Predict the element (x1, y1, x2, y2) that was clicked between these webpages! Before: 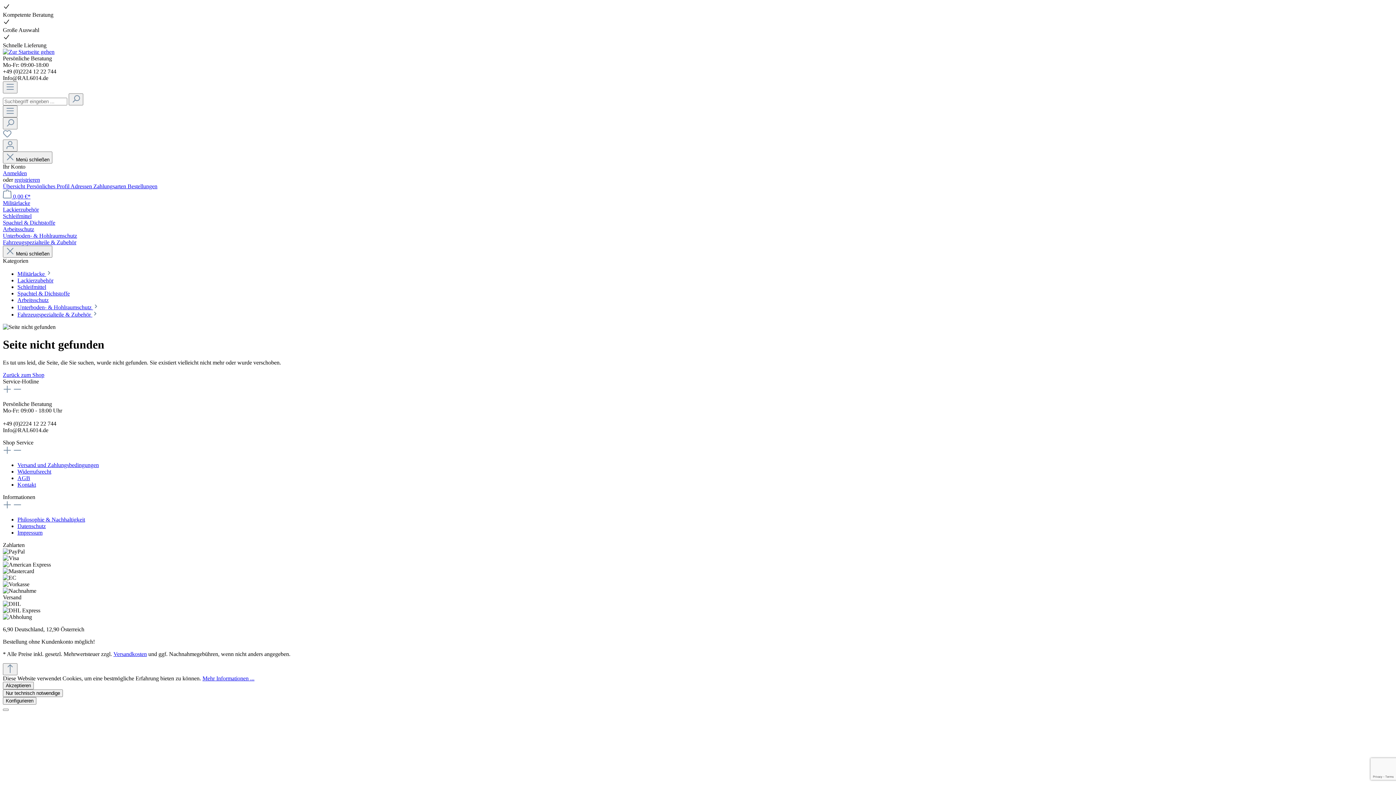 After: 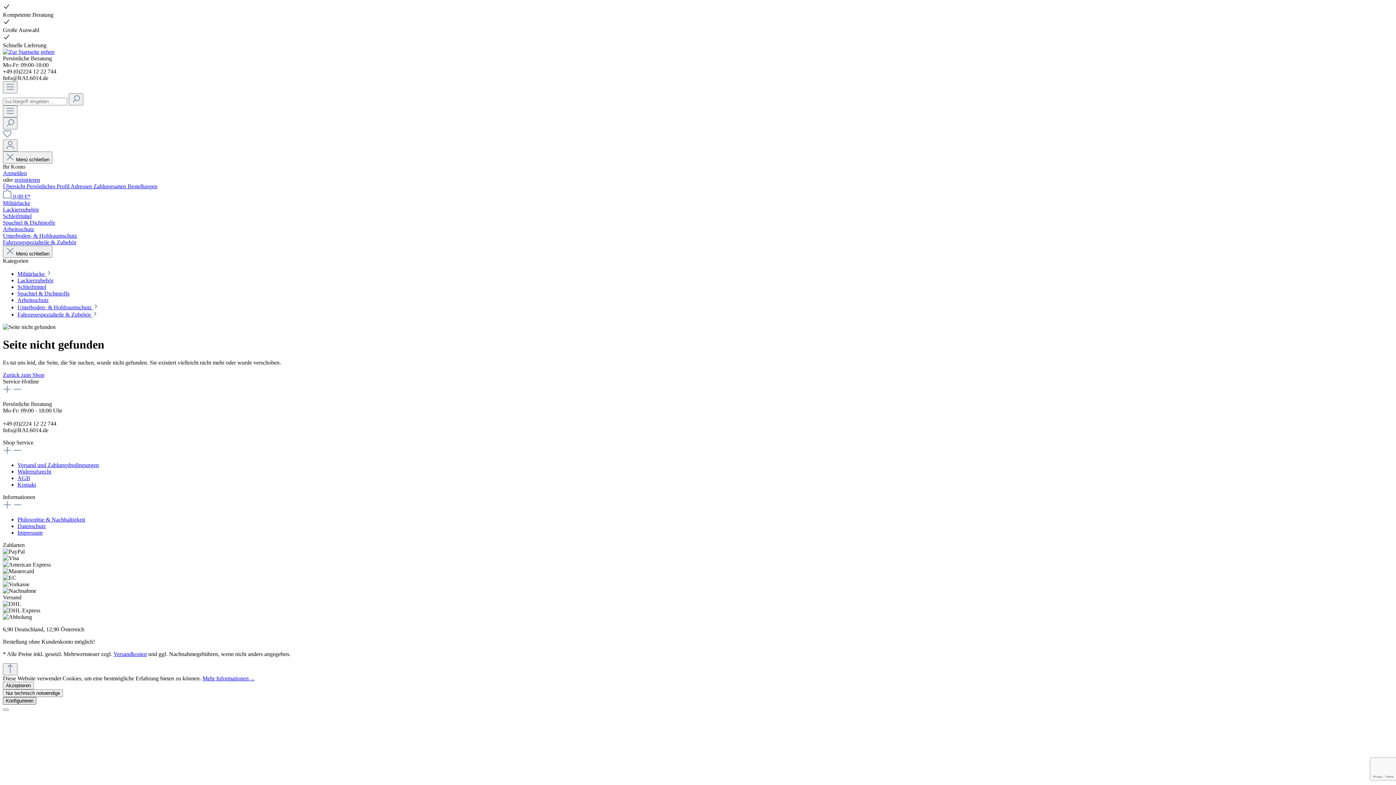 Action: bbox: (2, 697, 36, 705) label: Konfigurieren